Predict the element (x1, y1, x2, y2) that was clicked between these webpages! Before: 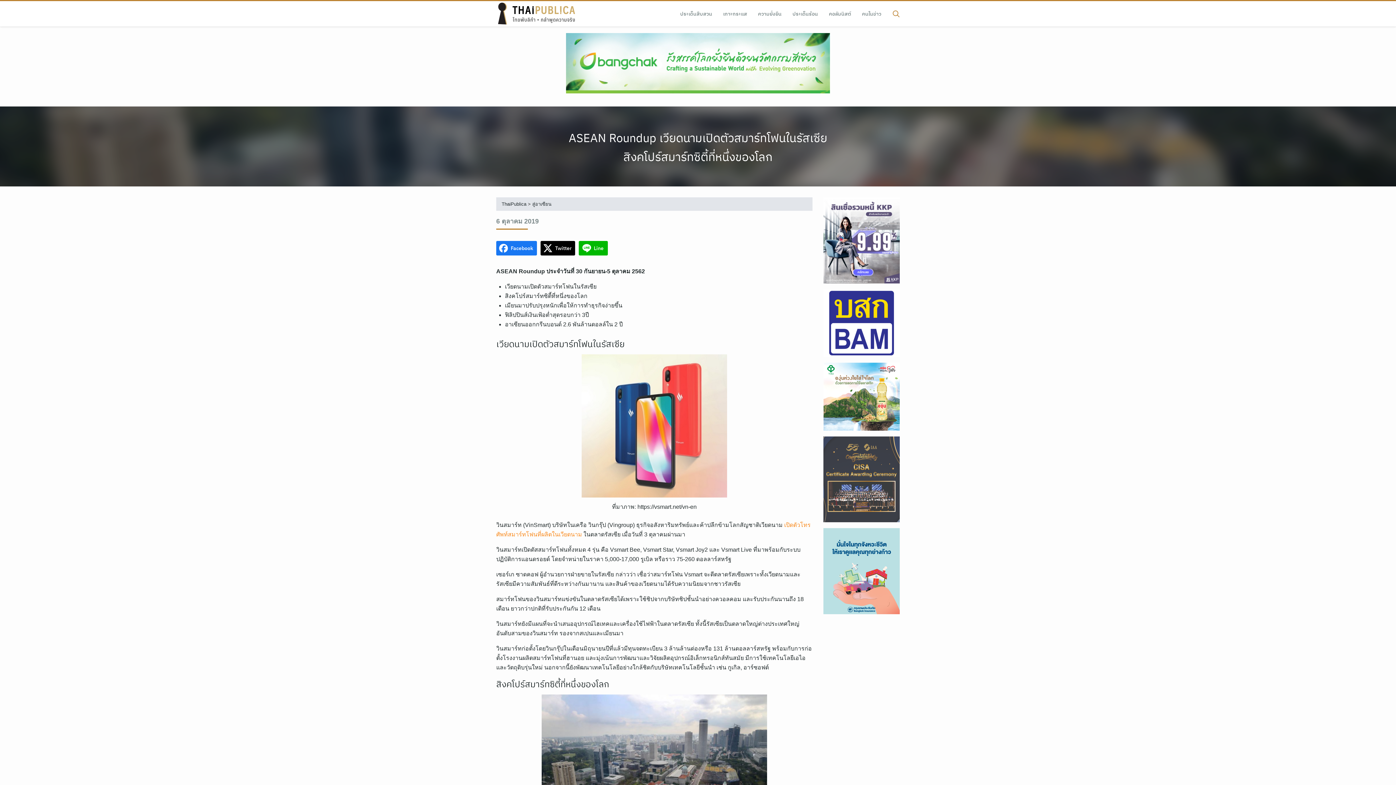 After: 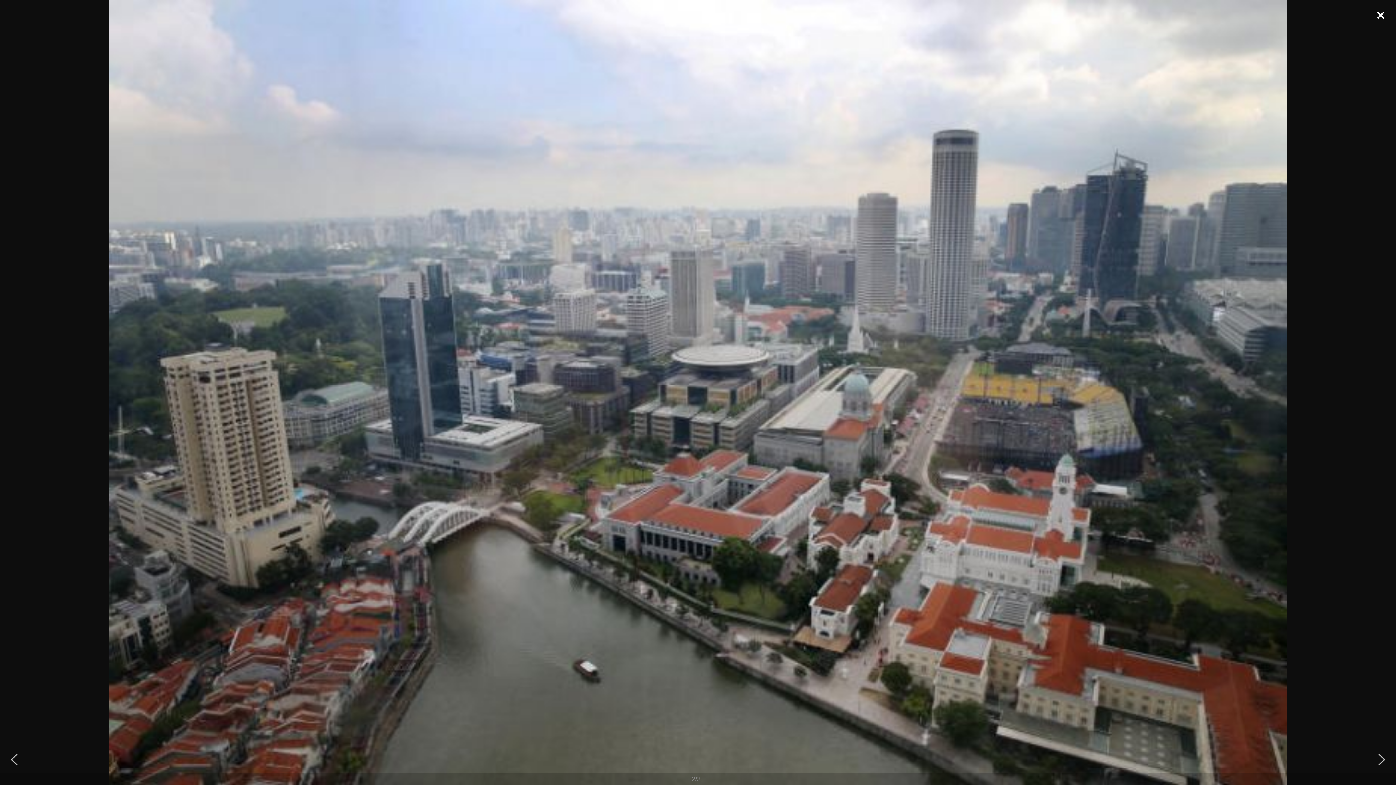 Action: bbox: (496, 694, 812, 845)